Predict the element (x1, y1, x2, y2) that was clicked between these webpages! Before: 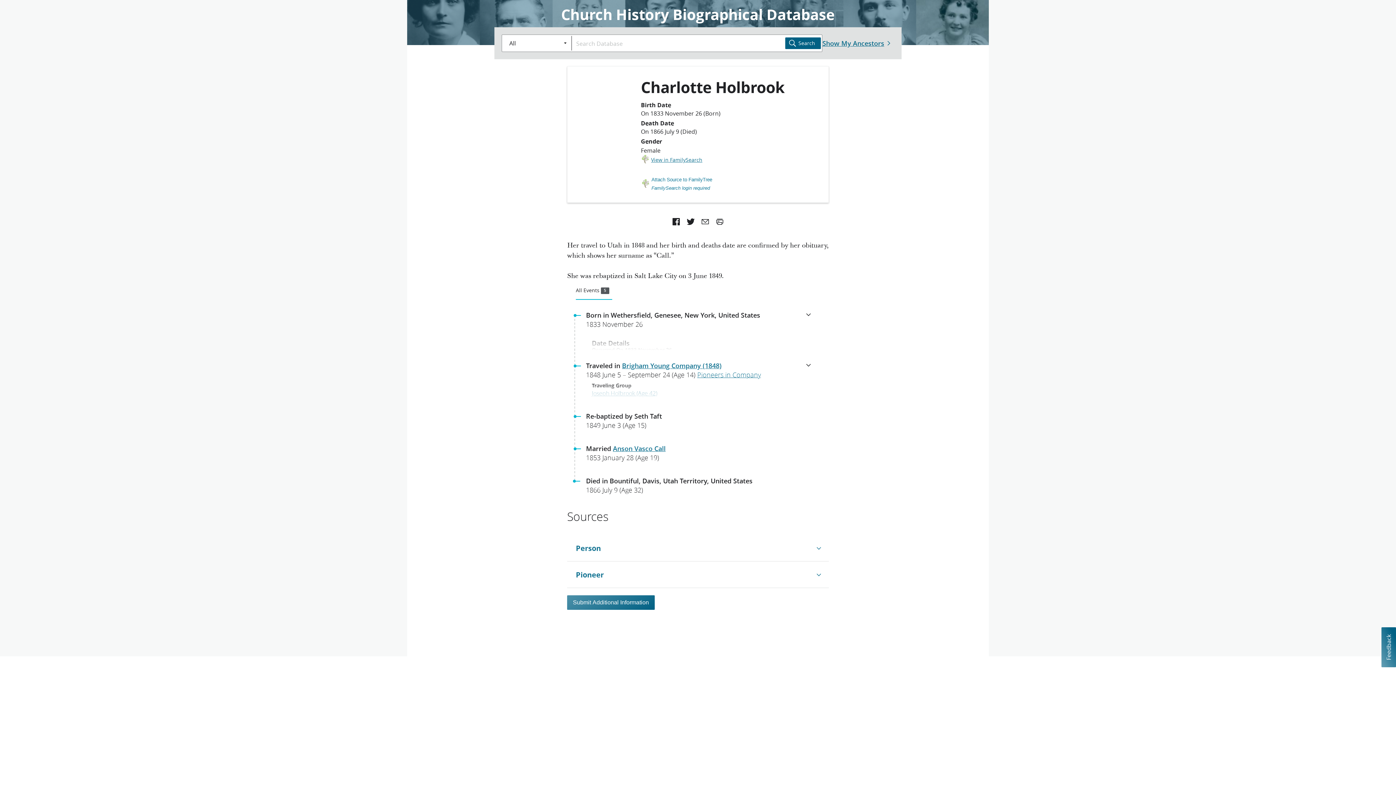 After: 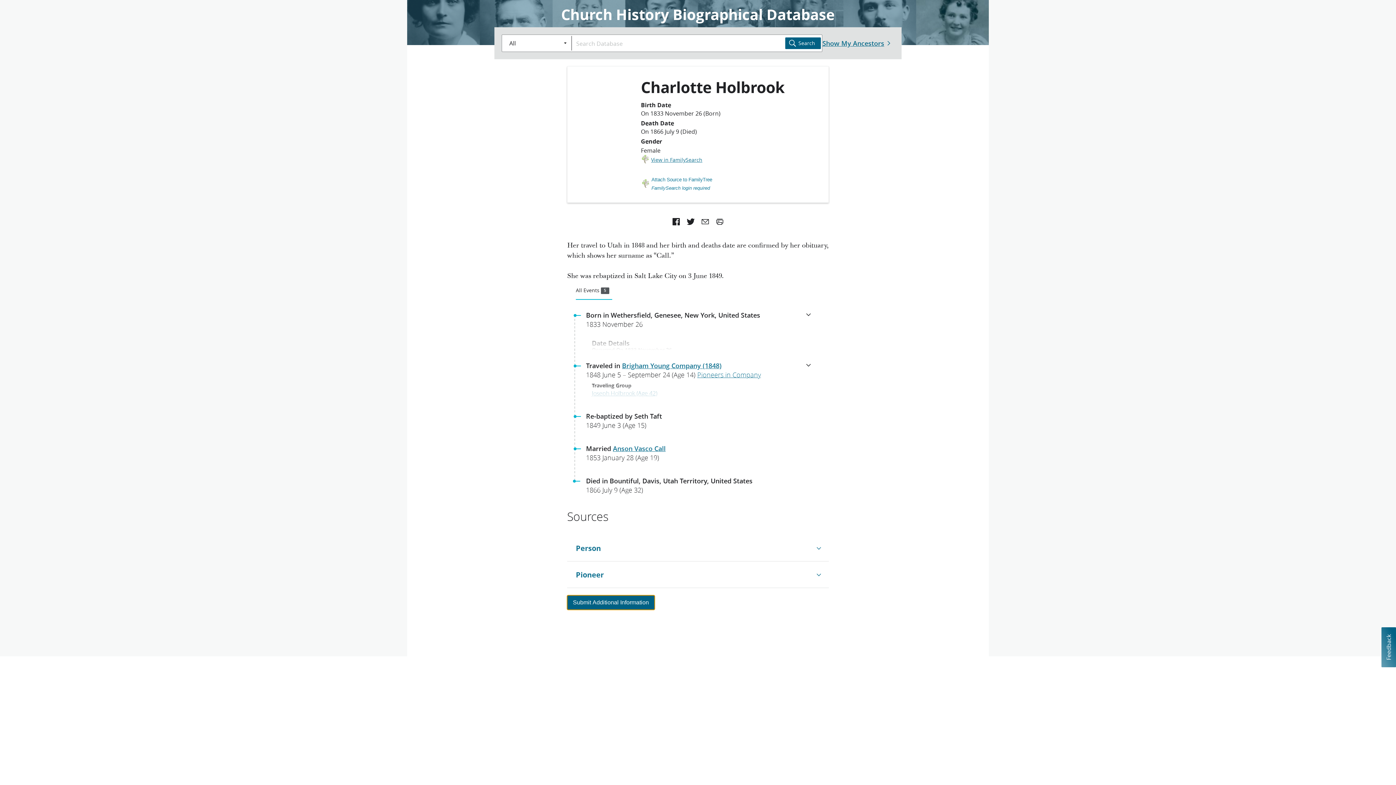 Action: bbox: (567, 595, 654, 610) label: Submit Additional Information